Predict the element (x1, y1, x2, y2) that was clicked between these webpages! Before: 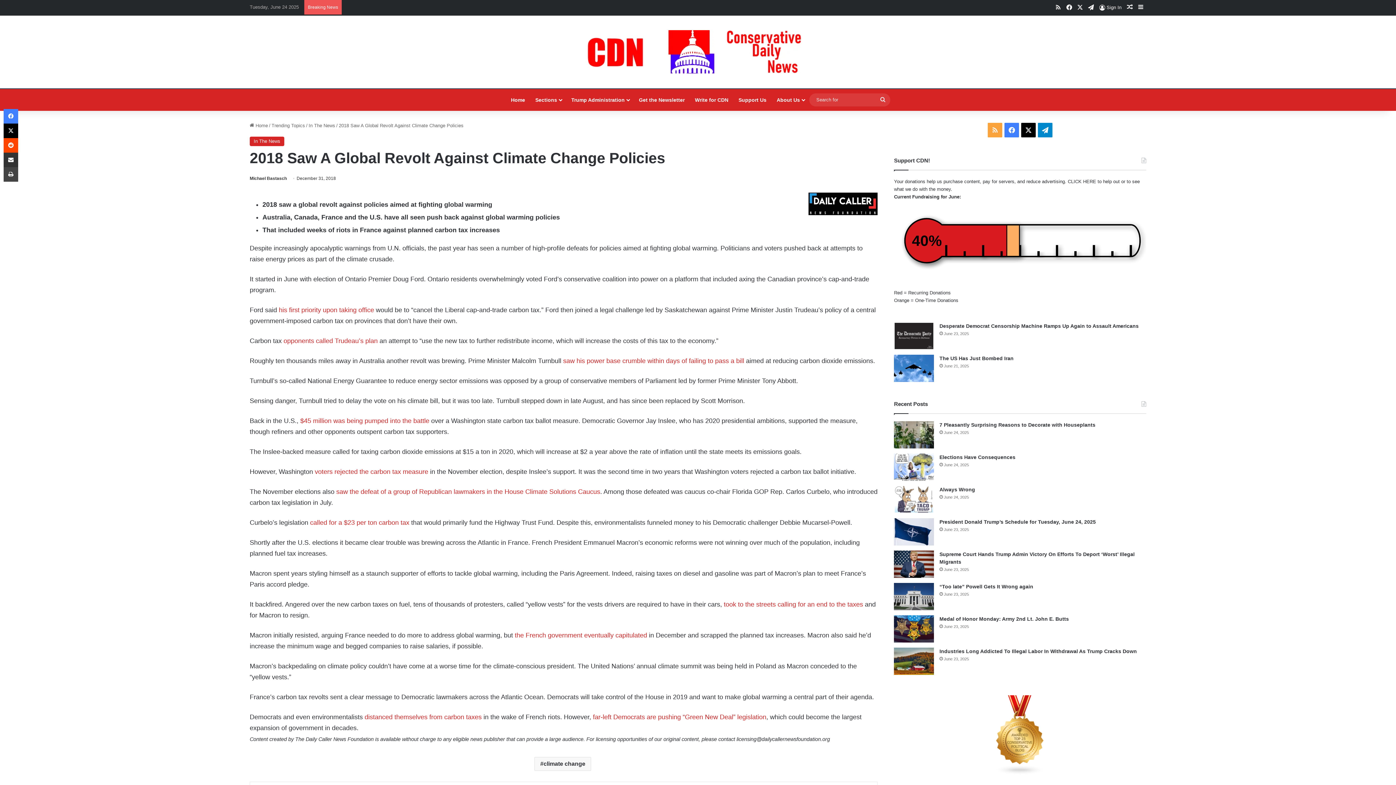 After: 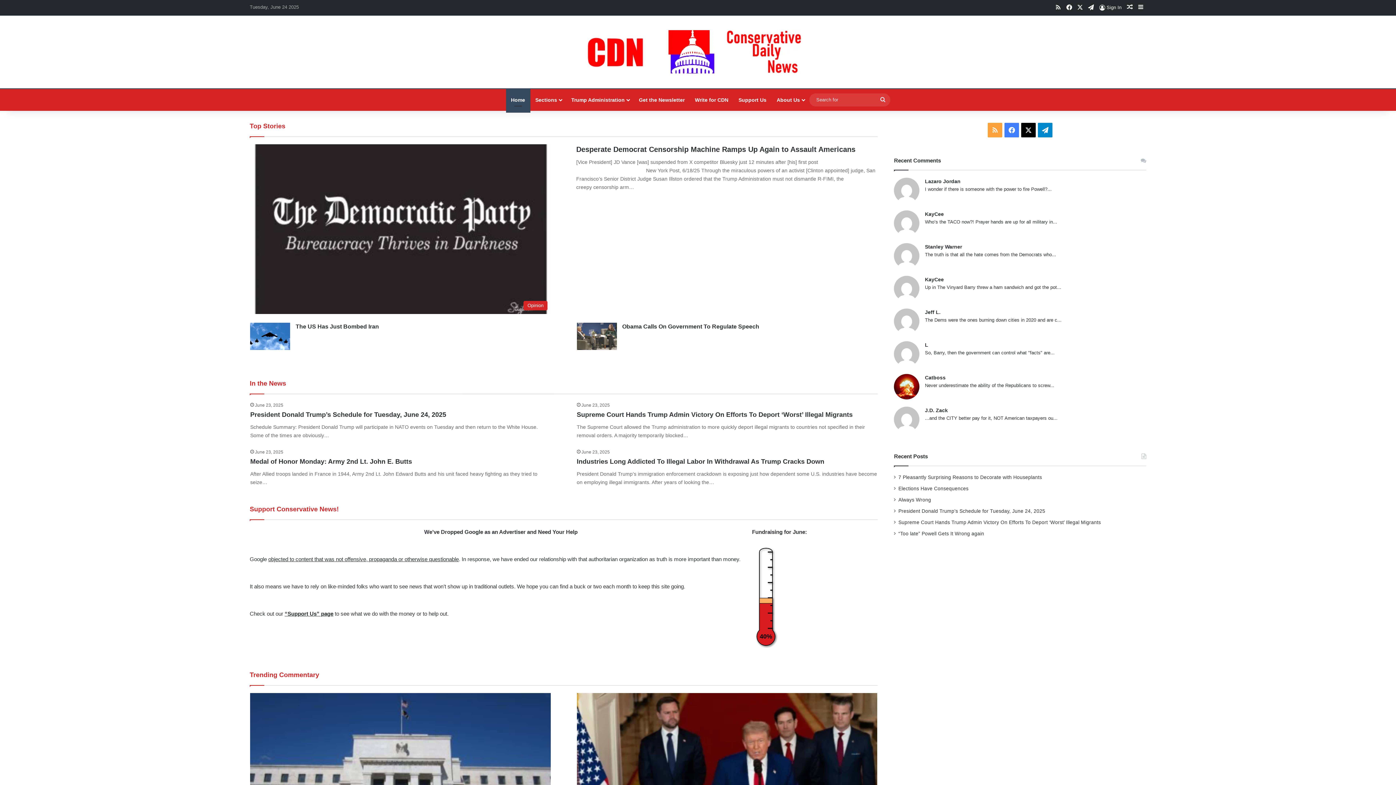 Action: bbox: (530, 89, 566, 110) label: Sections